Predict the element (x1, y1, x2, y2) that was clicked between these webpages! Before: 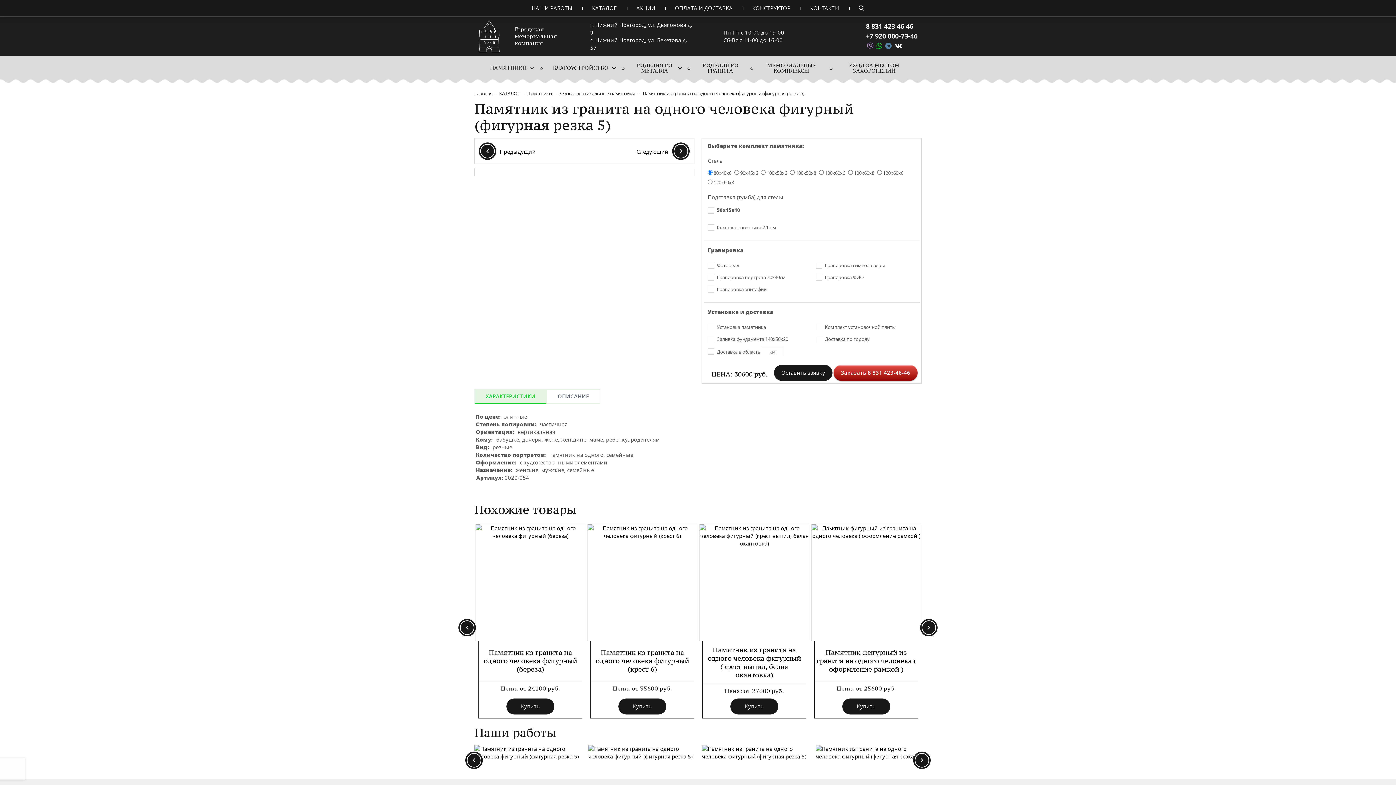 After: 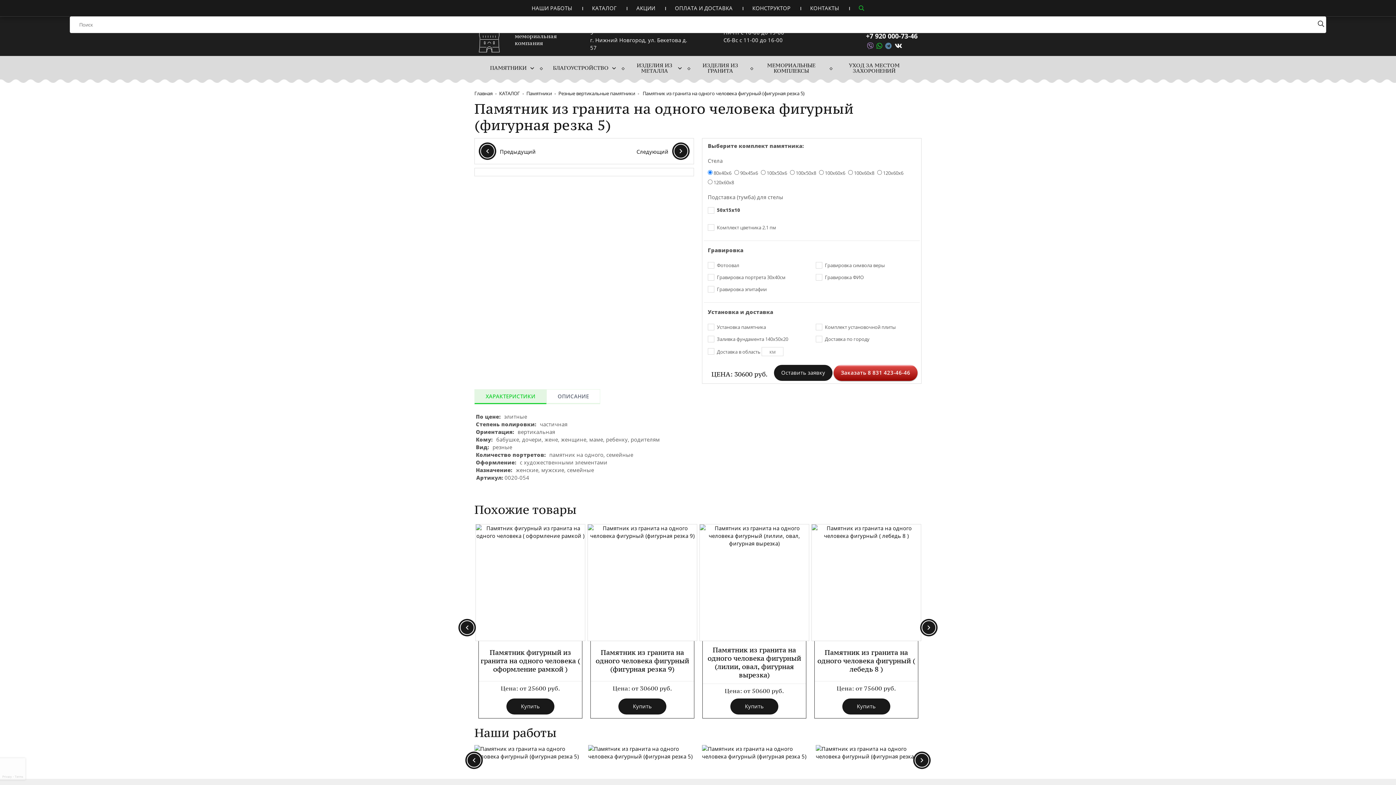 Action: bbox: (849, 0, 874, 16)